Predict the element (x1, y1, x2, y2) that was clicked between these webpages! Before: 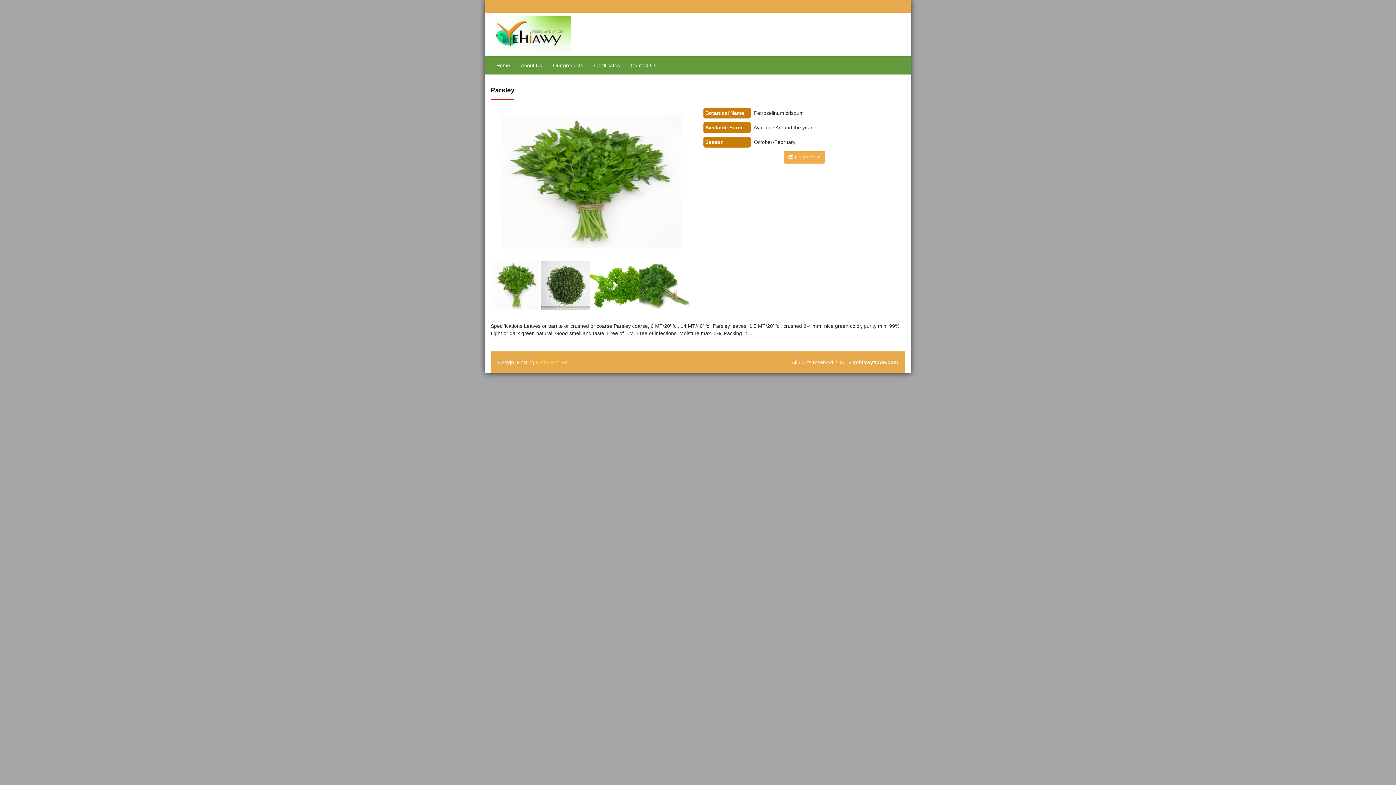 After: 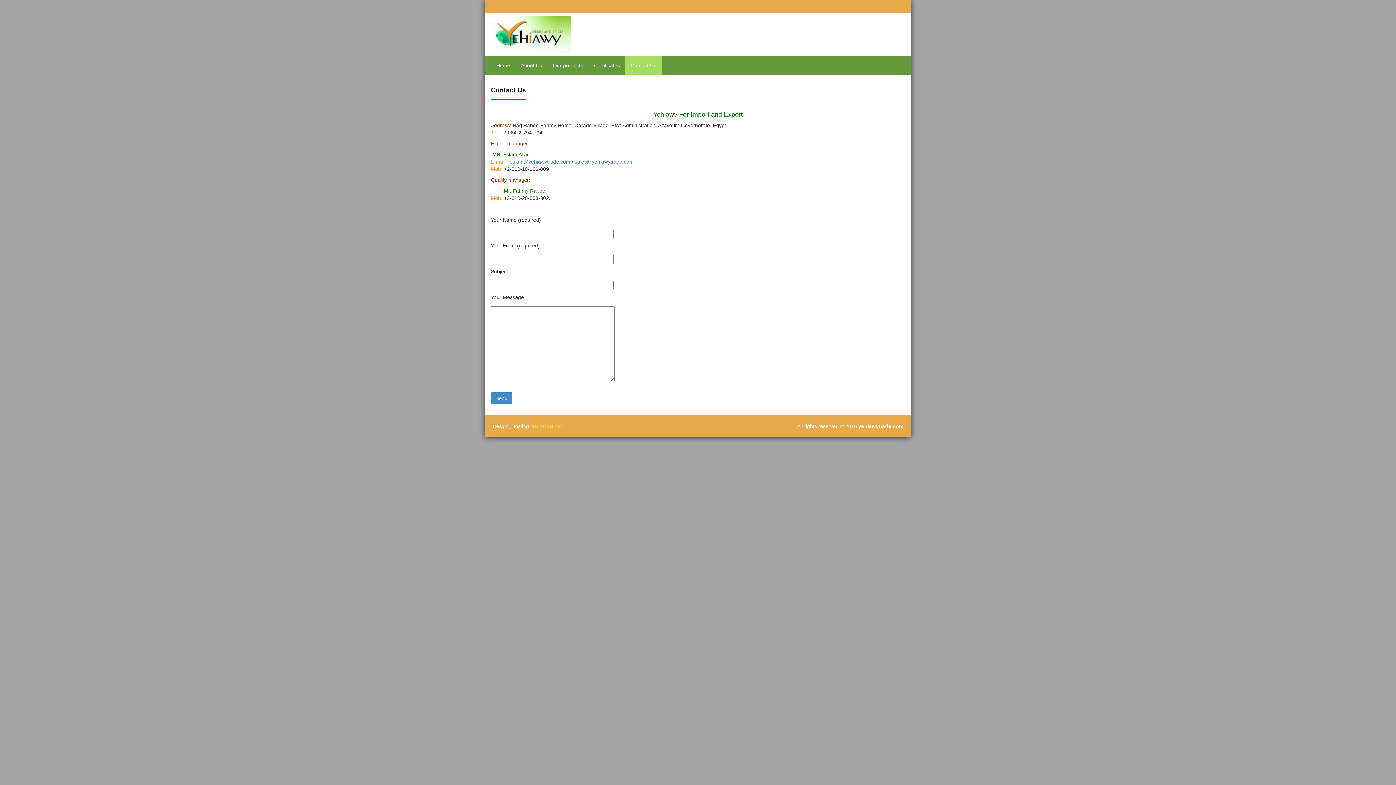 Action: bbox: (625, 56, 661, 74) label: Contact Us